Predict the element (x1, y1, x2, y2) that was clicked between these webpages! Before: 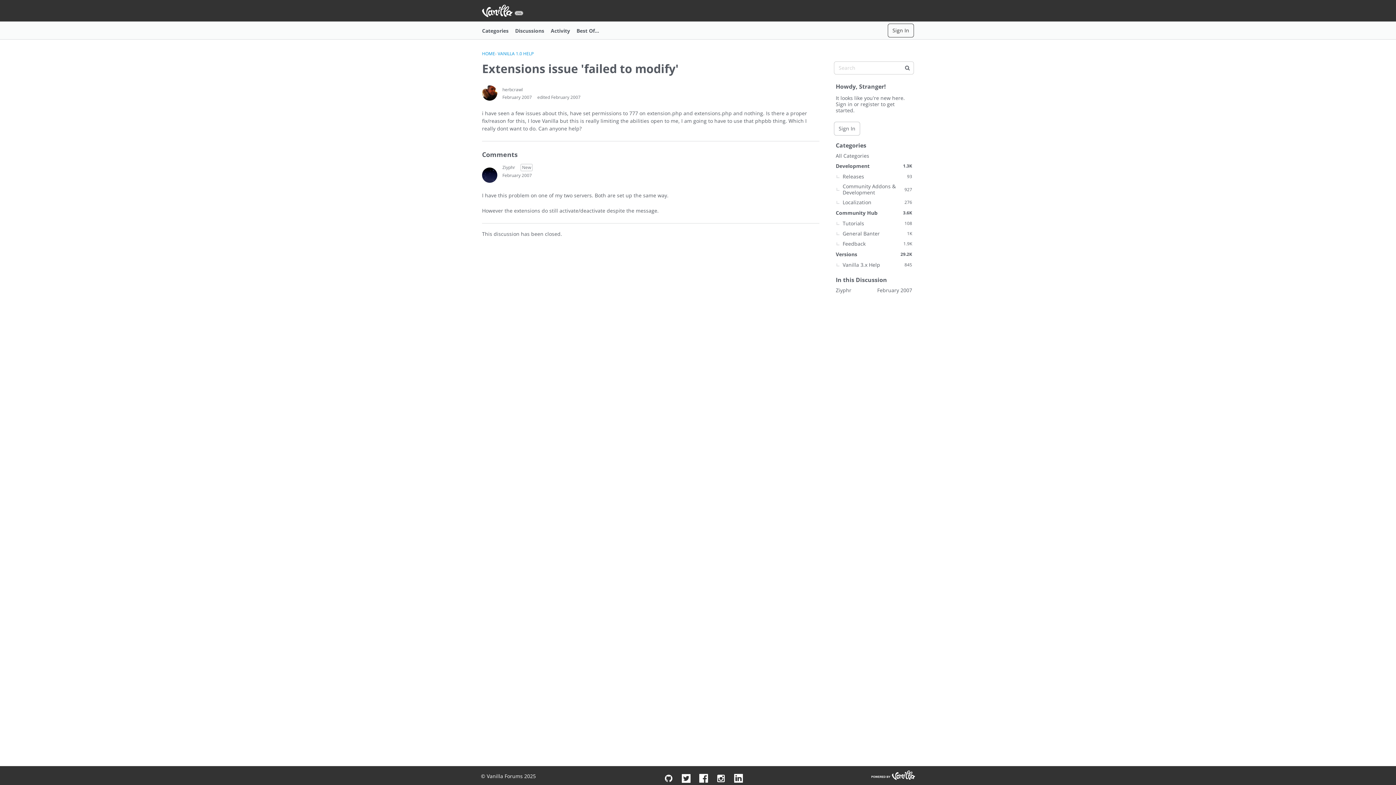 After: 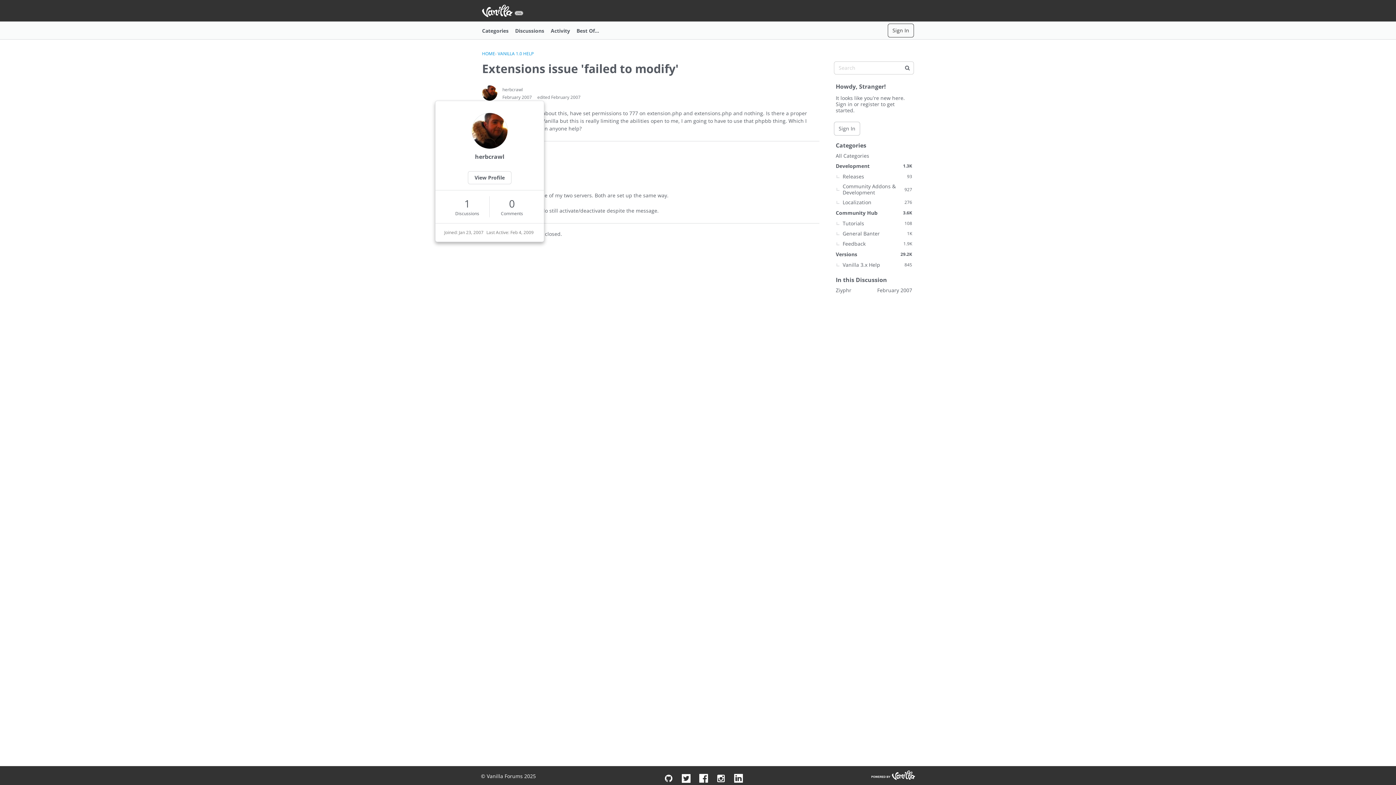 Action: label: User: "herbcrawl" bbox: (482, 85, 497, 100)